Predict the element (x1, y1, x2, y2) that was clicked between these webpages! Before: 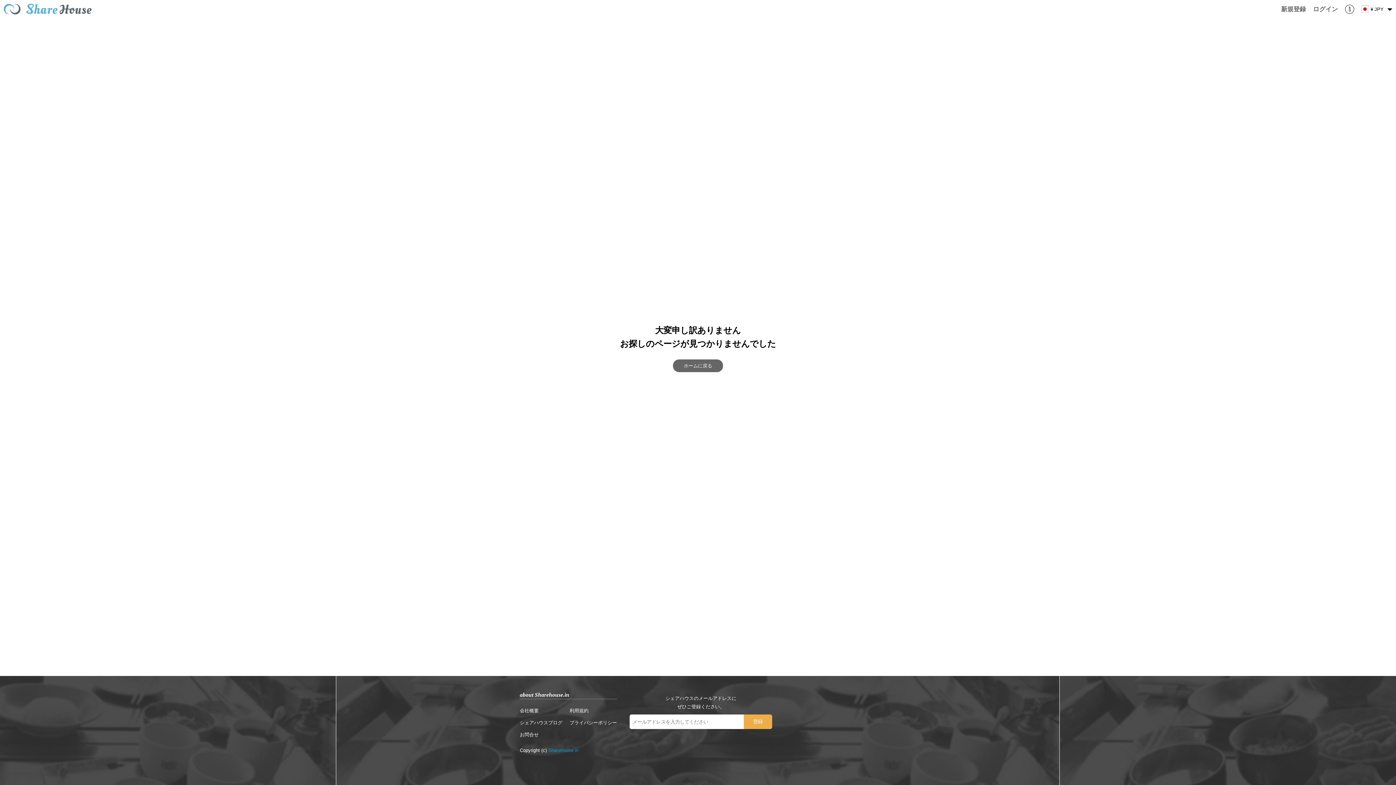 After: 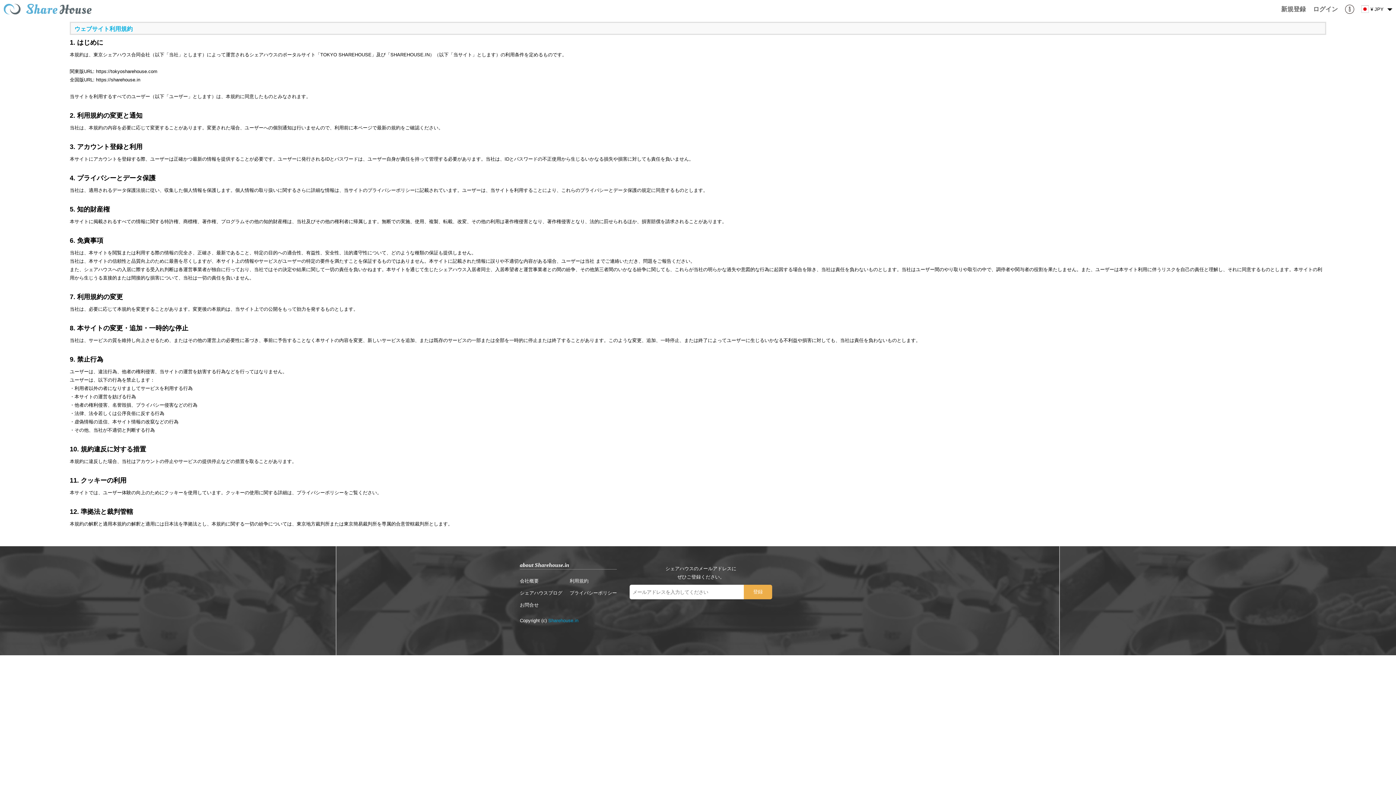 Action: bbox: (569, 708, 588, 713) label: 利用規約